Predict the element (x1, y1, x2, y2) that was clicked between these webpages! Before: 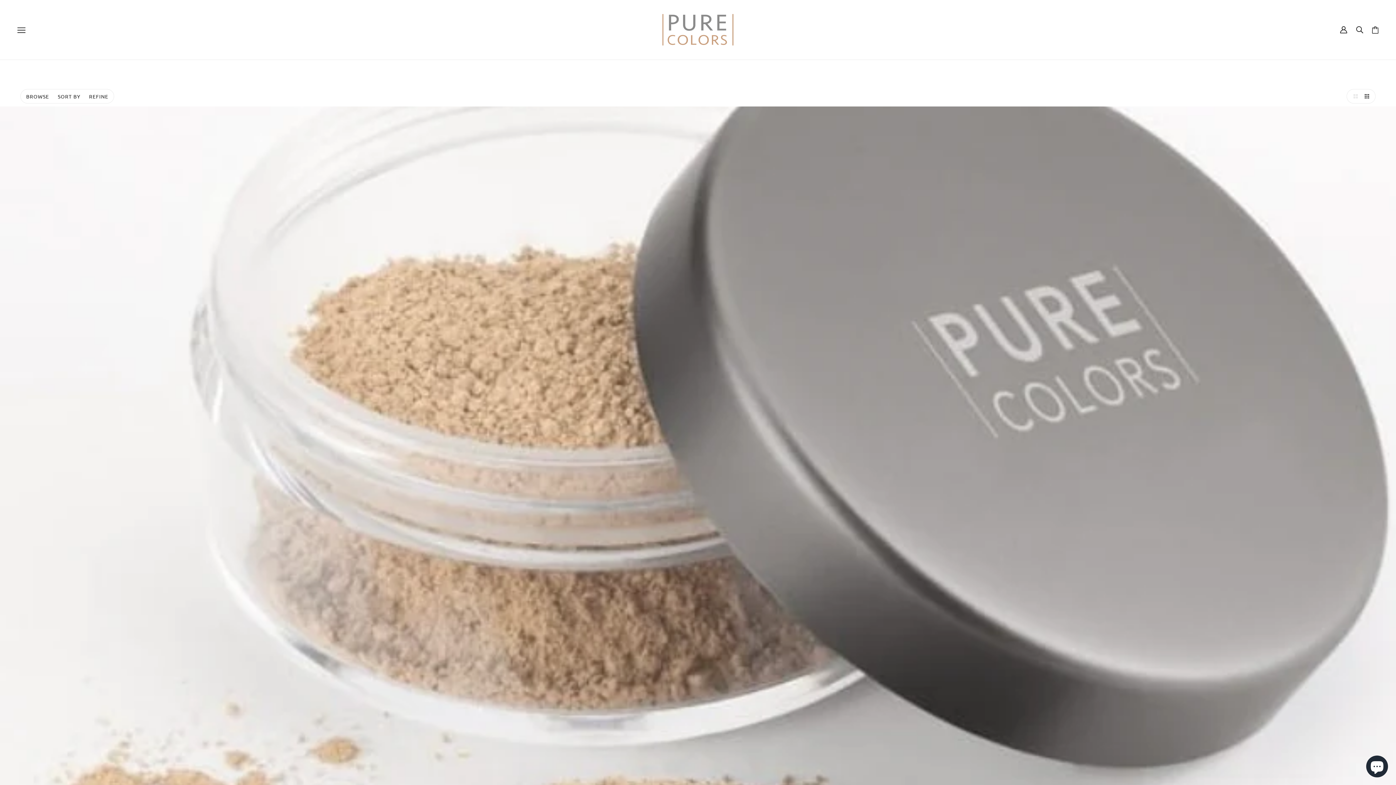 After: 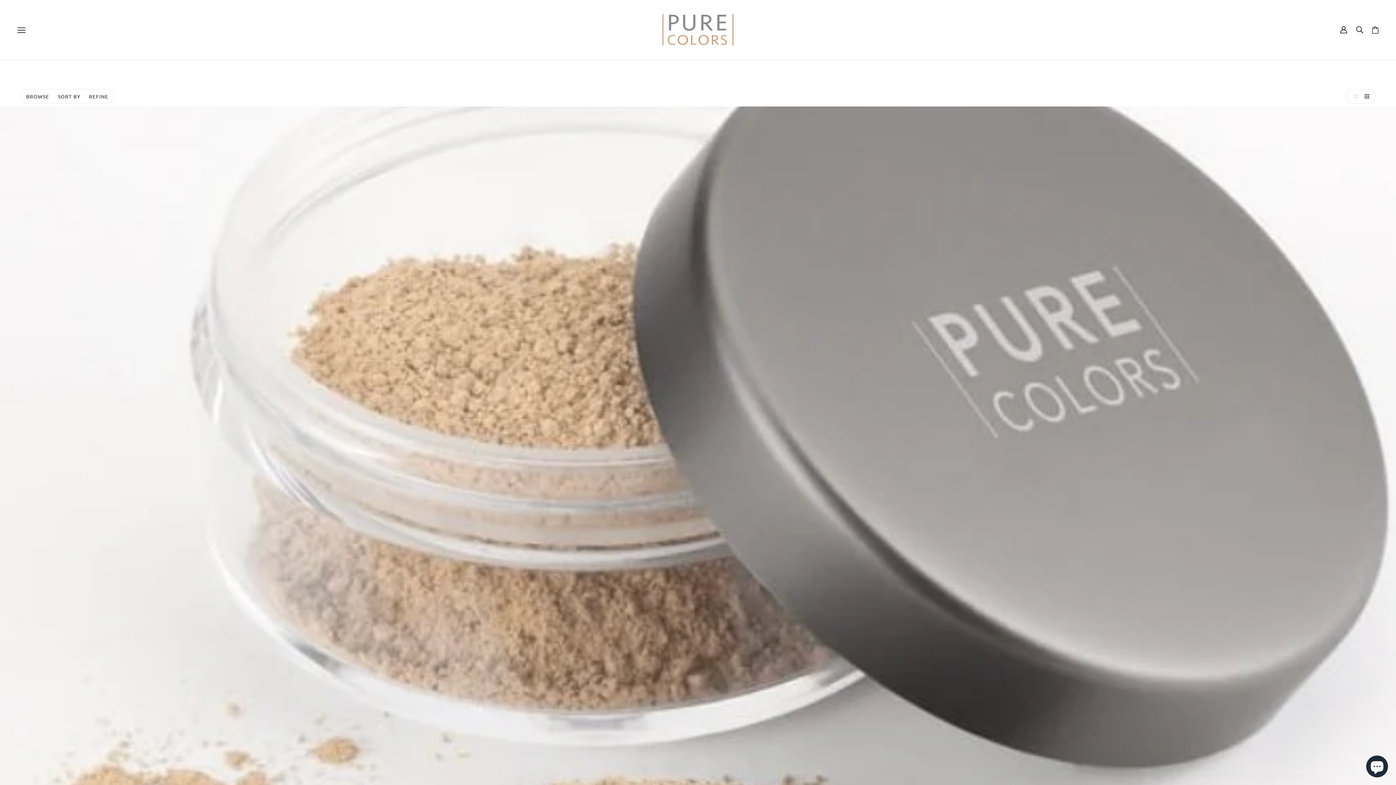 Action: bbox: (805, 740, 816, 754) label: vimeo